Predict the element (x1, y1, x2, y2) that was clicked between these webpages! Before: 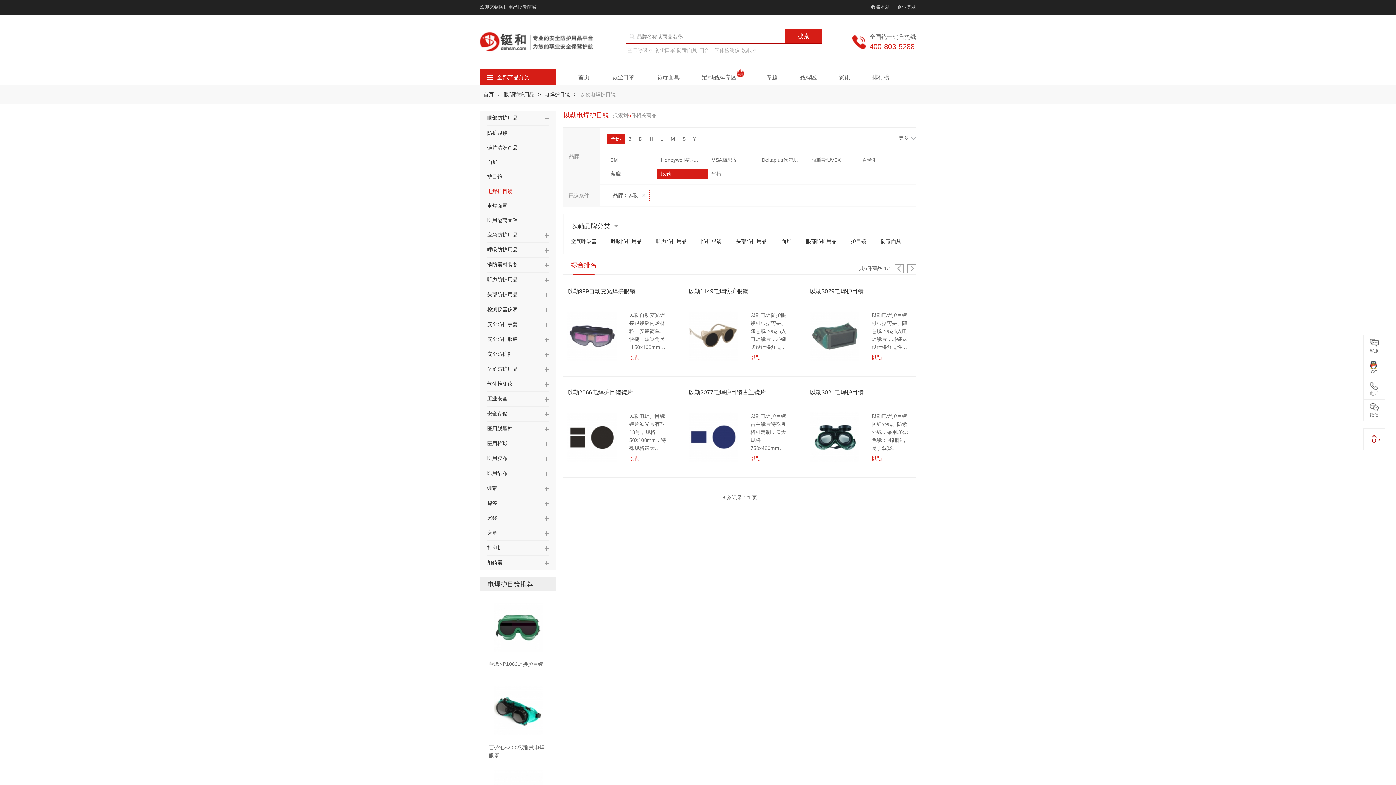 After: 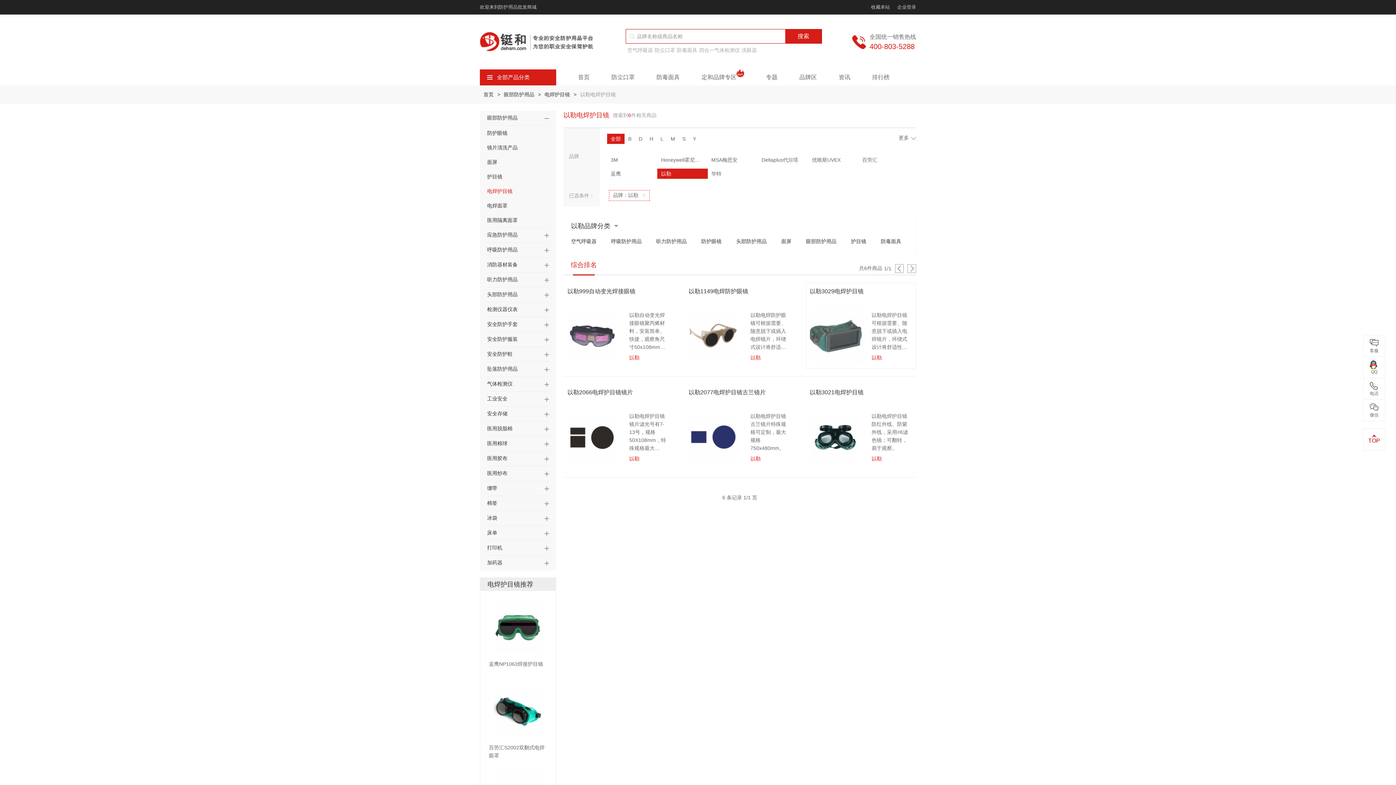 Action: bbox: (810, 311, 859, 360)